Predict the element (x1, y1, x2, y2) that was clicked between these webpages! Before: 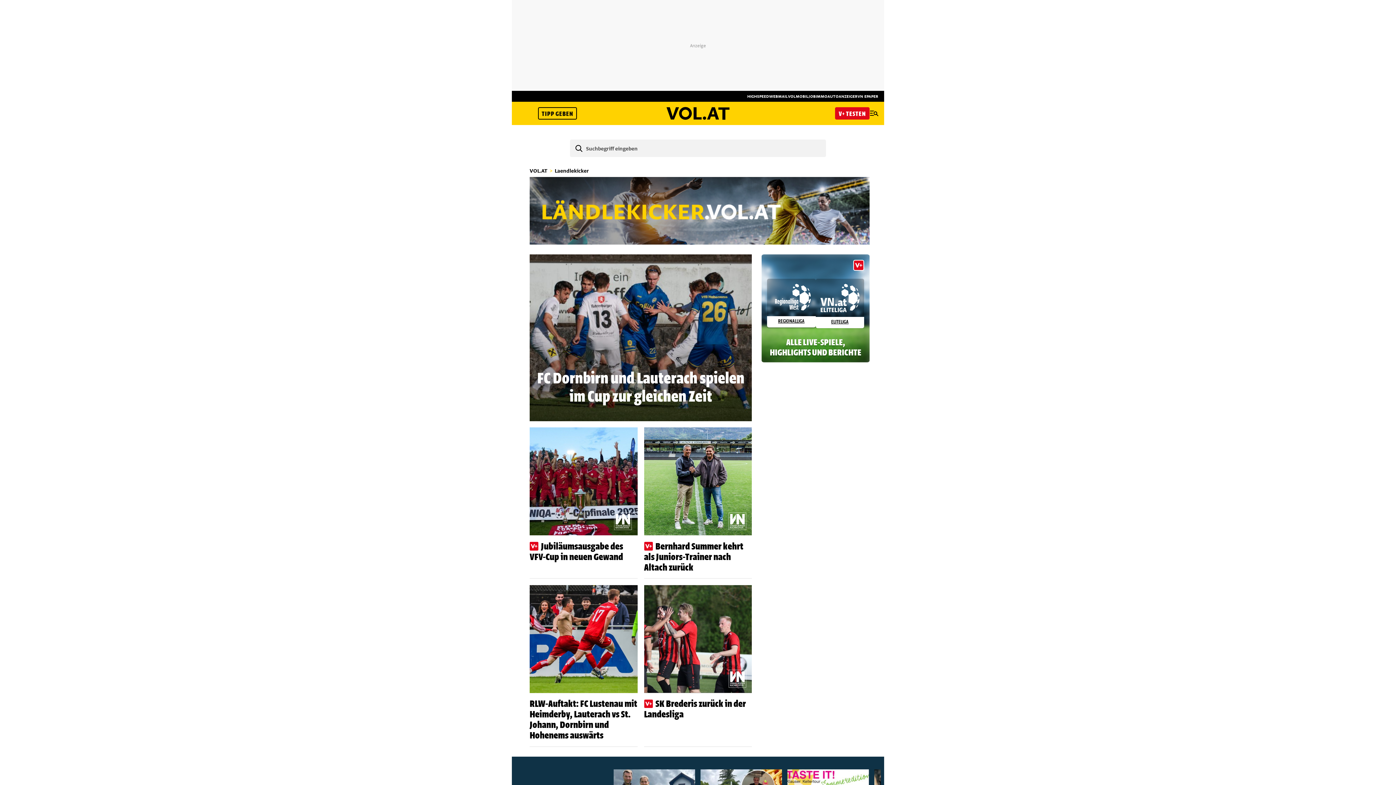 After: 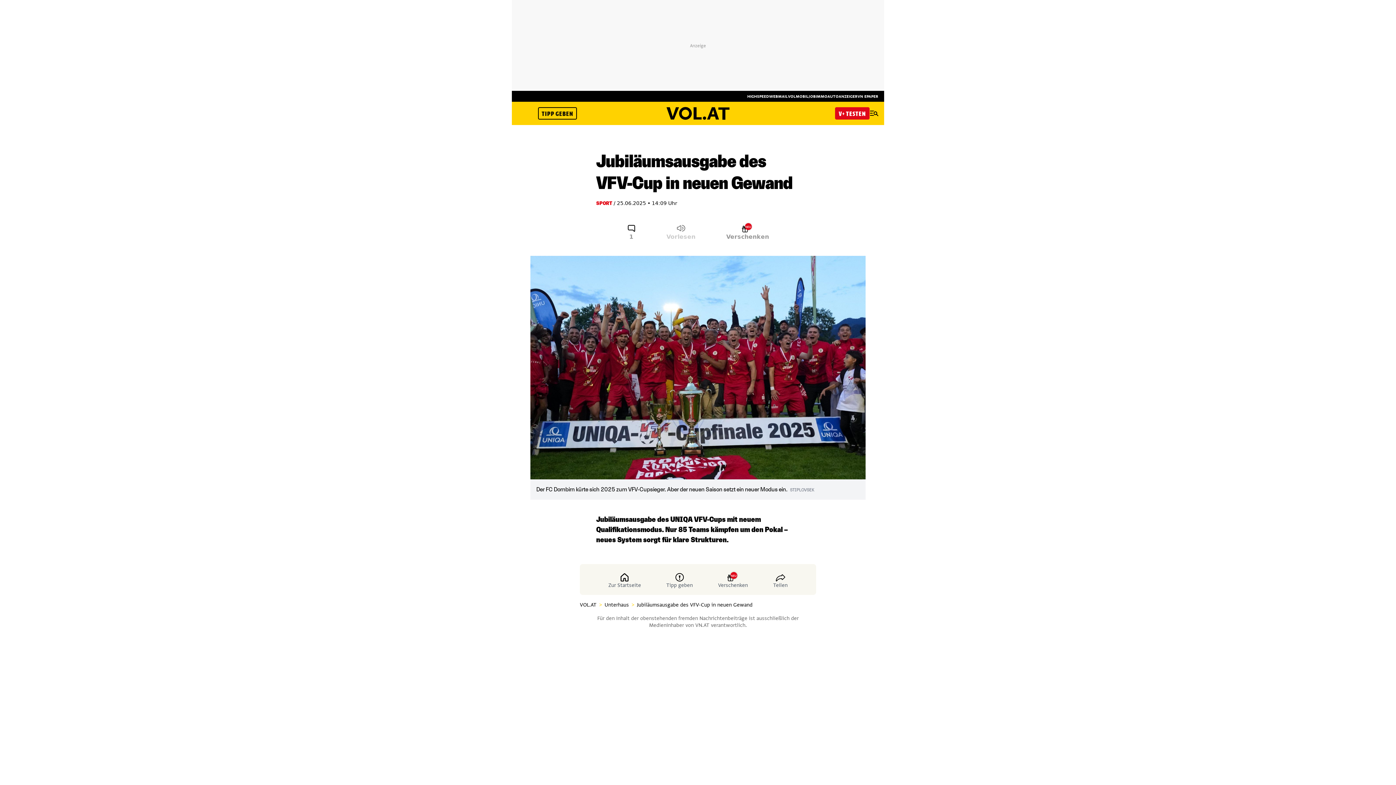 Action: bbox: (529, 427, 637, 535)